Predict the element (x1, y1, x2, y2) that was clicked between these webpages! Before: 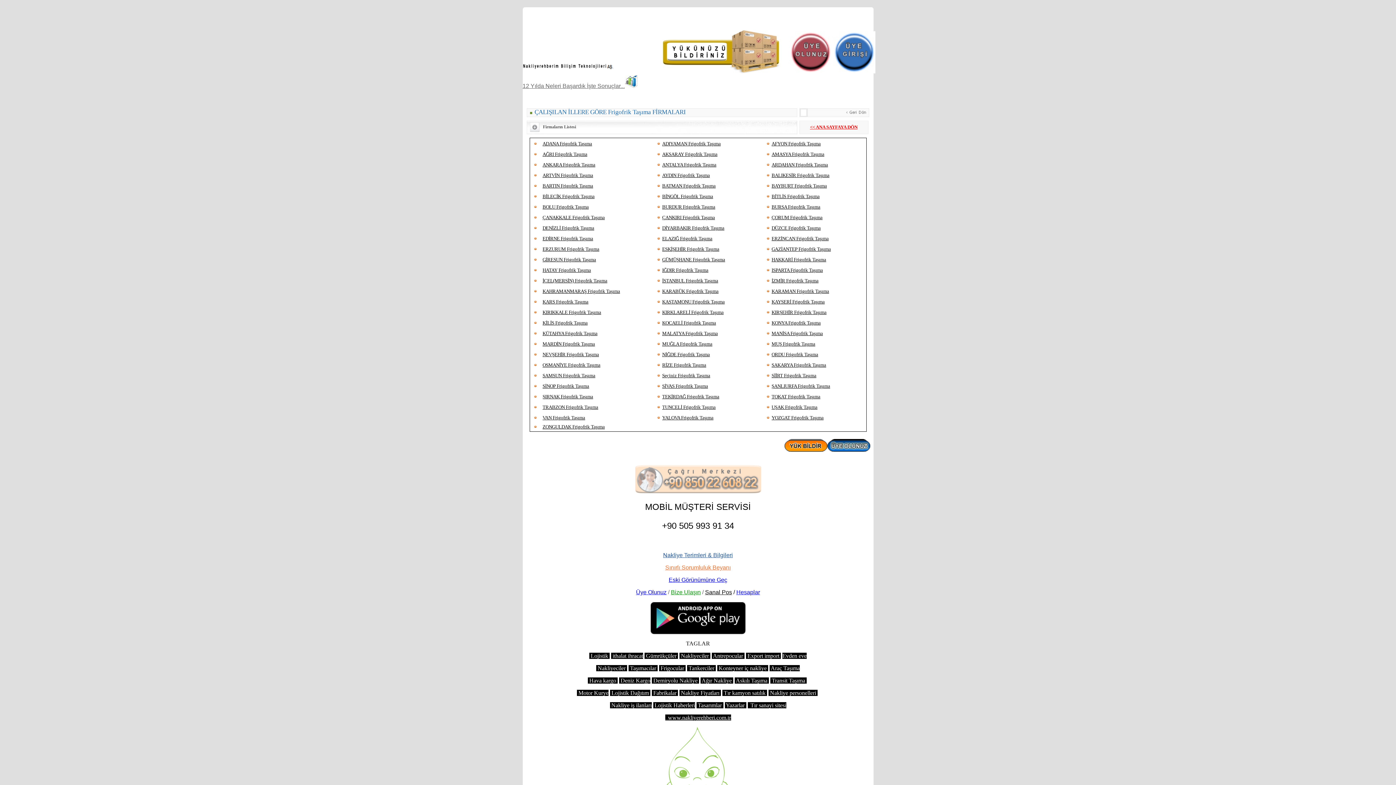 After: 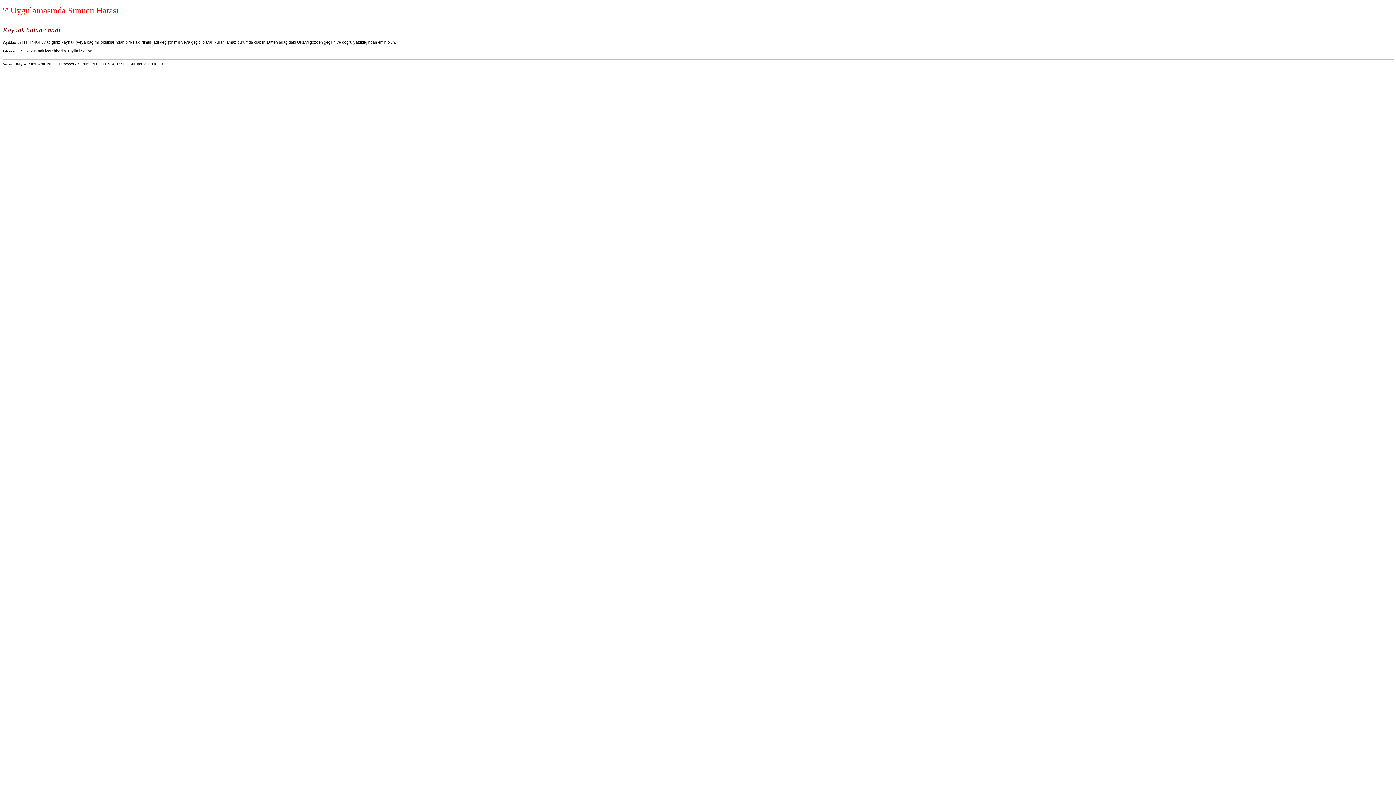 Action: label: 12 Yılda Neleri Başardık İşte Sonuçlar... bbox: (522, 82, 624, 89)